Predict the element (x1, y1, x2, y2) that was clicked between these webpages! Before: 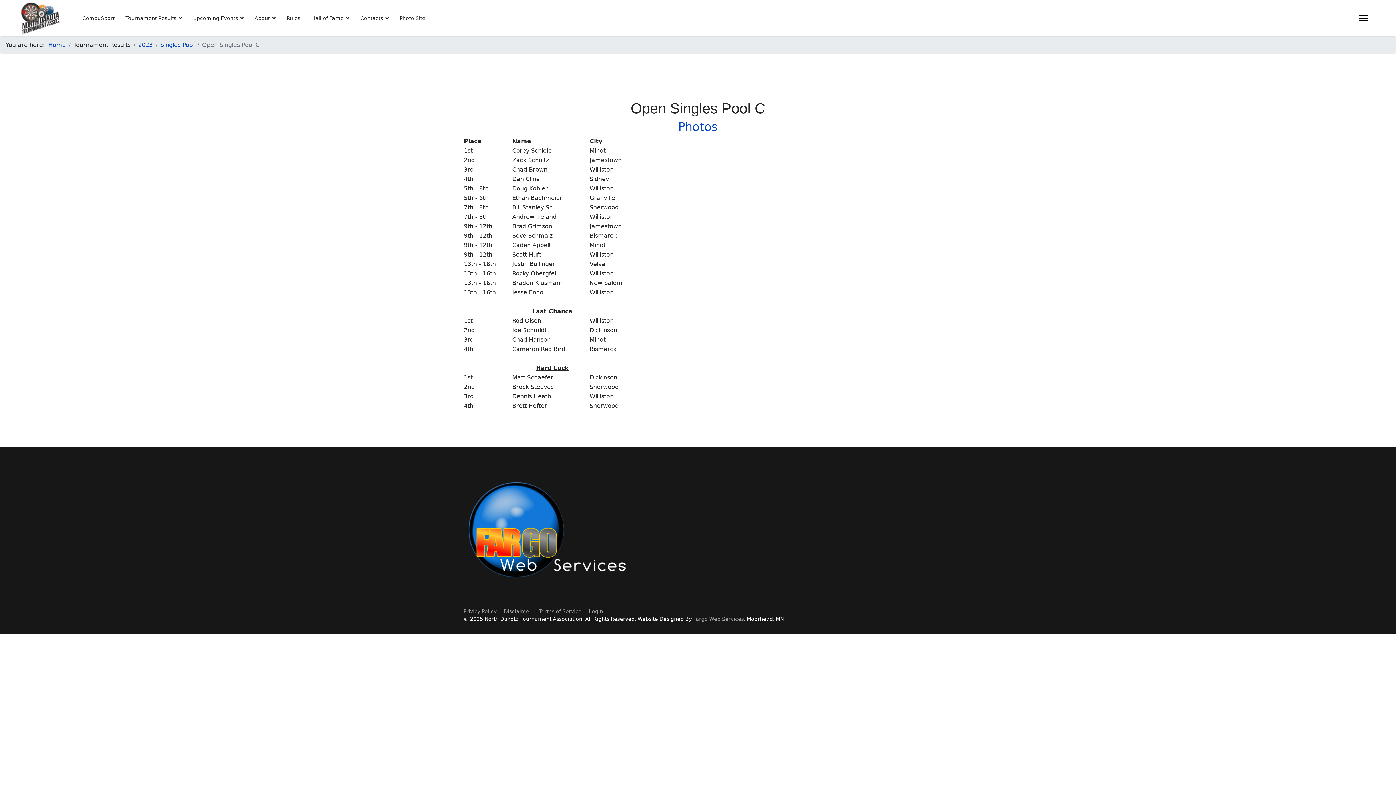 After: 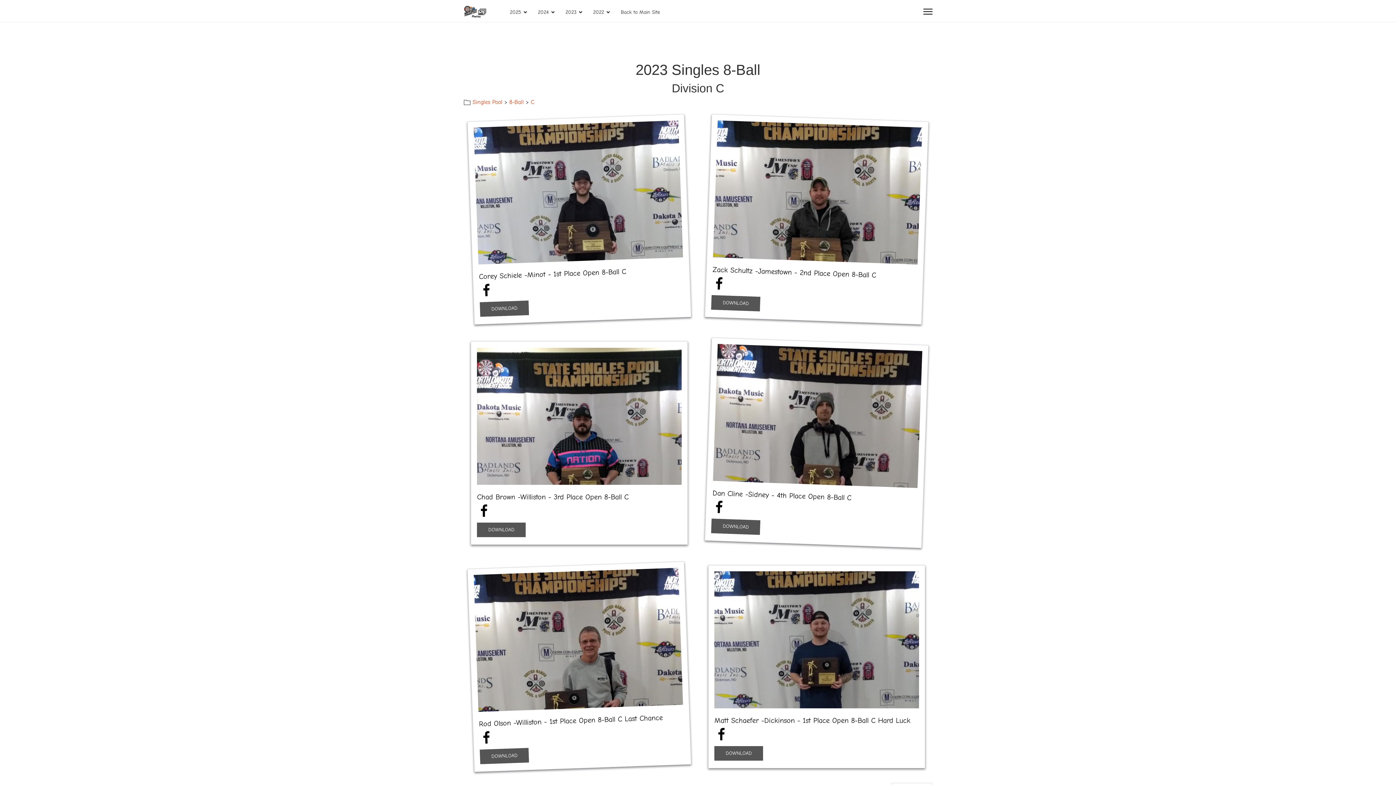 Action: label: Photos bbox: (678, 120, 718, 133)